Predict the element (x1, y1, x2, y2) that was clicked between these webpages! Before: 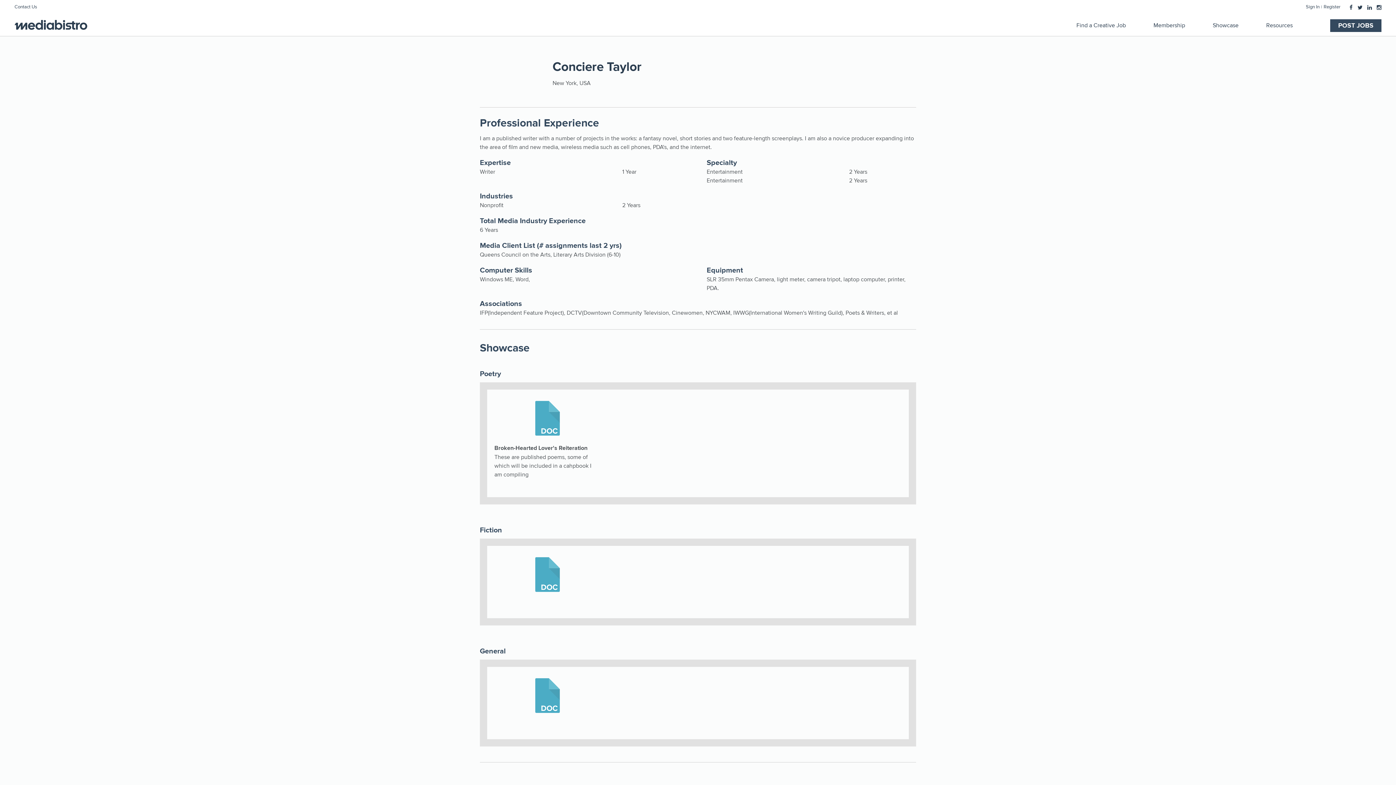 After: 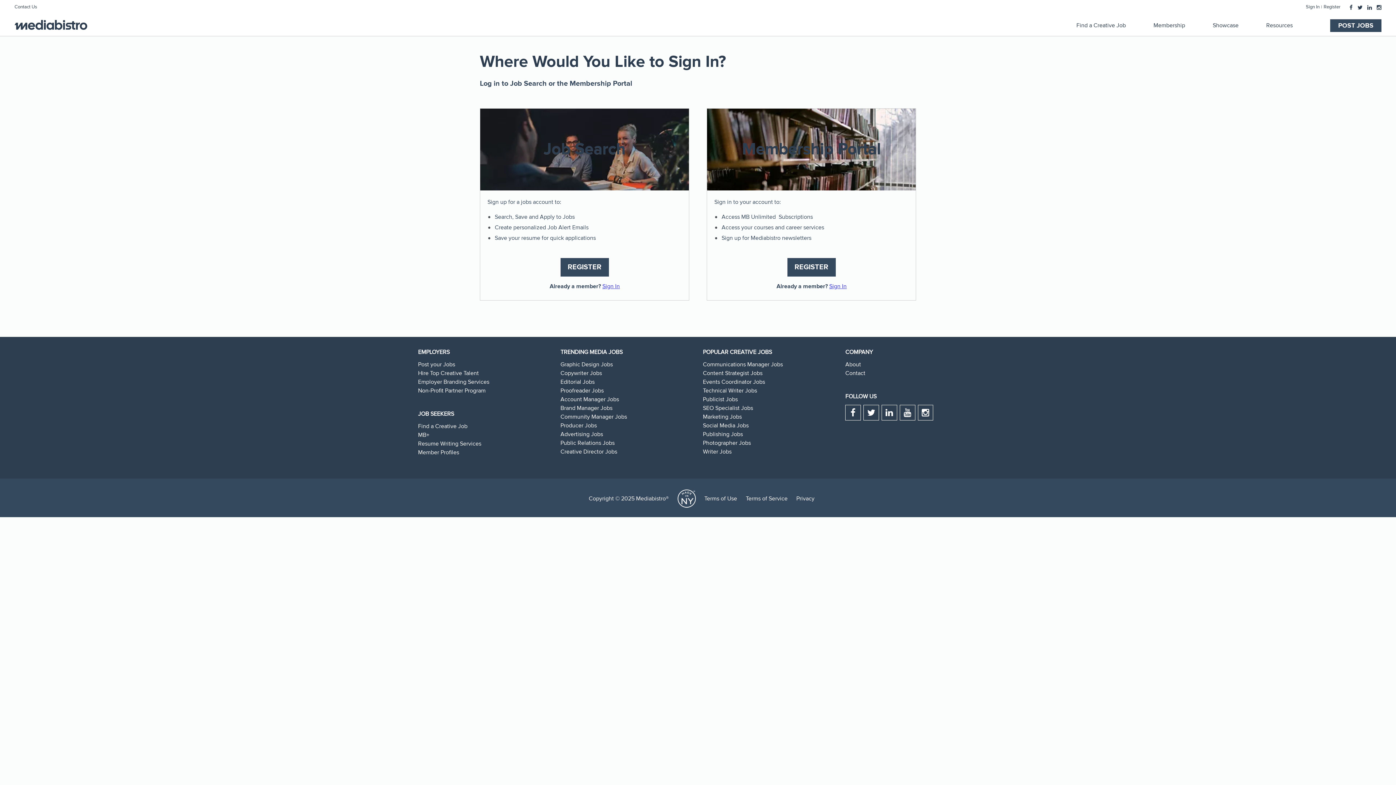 Action: label: Sign In bbox: (1306, 4, 1320, 9)